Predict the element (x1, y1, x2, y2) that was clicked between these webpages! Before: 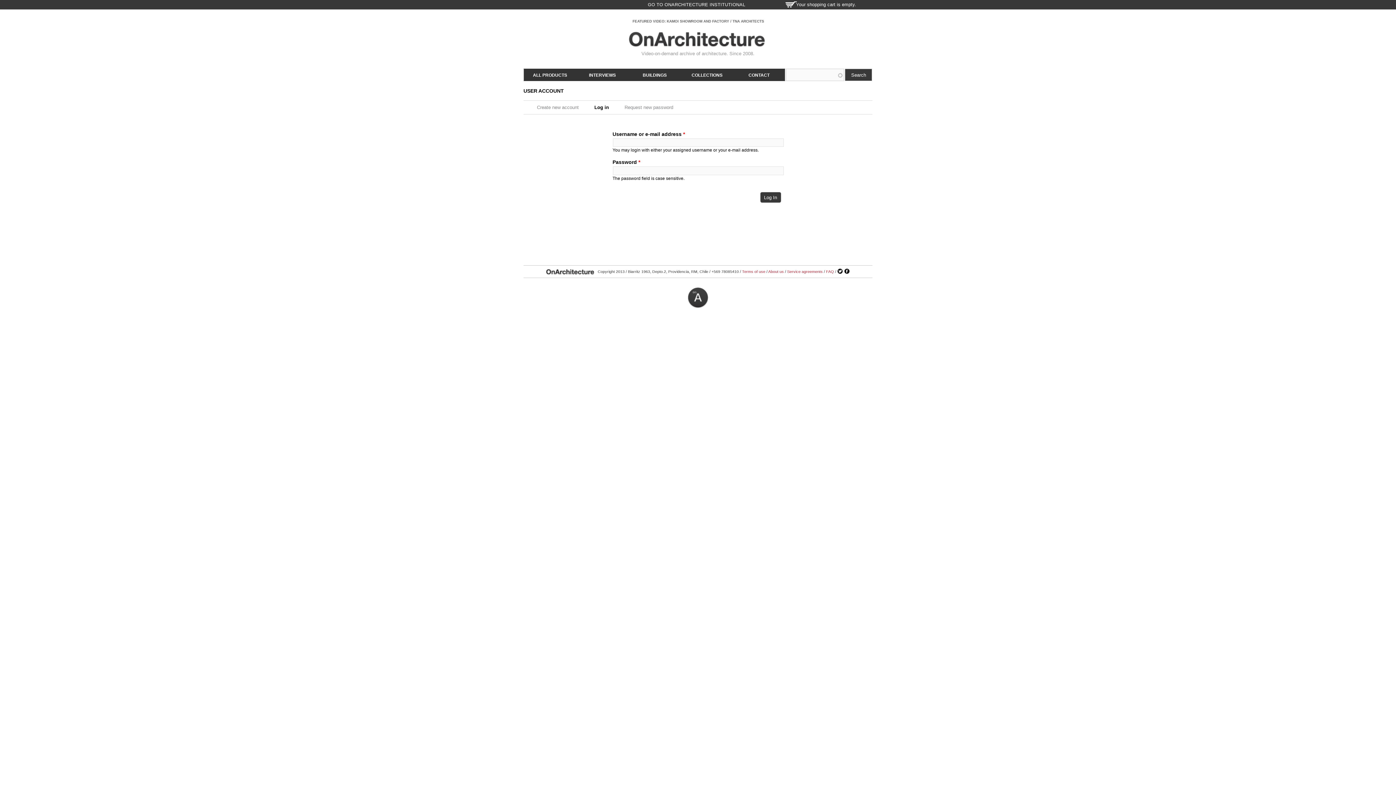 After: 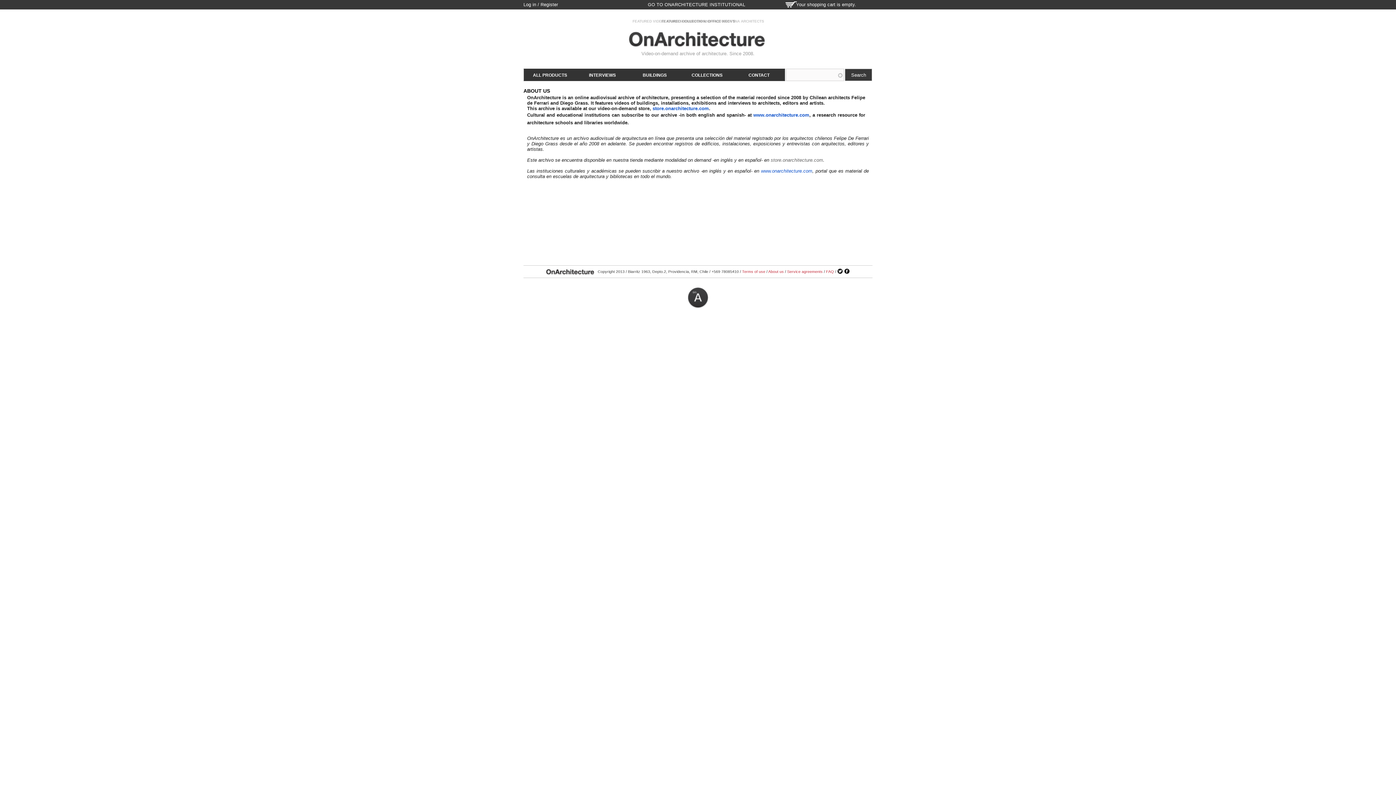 Action: bbox: (768, 269, 784, 273) label: About us